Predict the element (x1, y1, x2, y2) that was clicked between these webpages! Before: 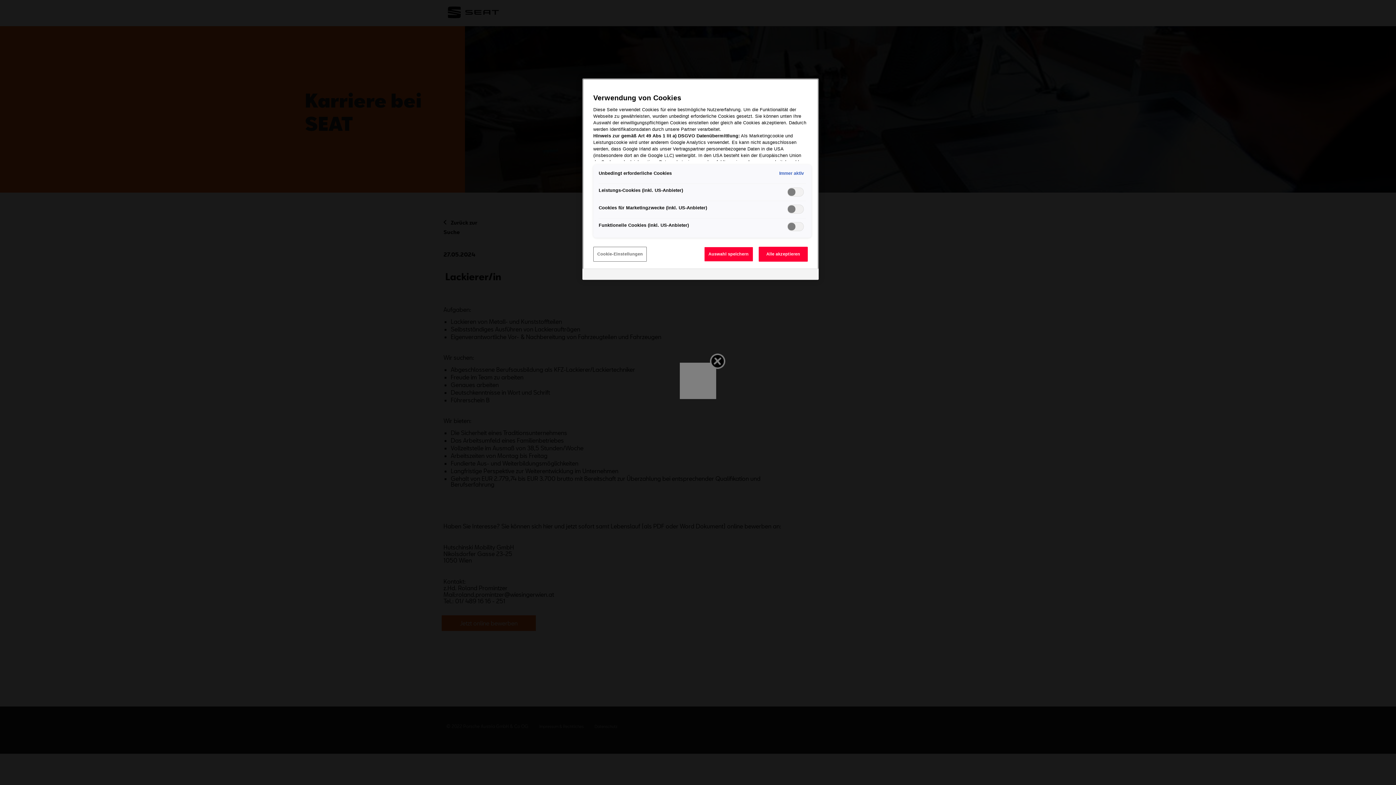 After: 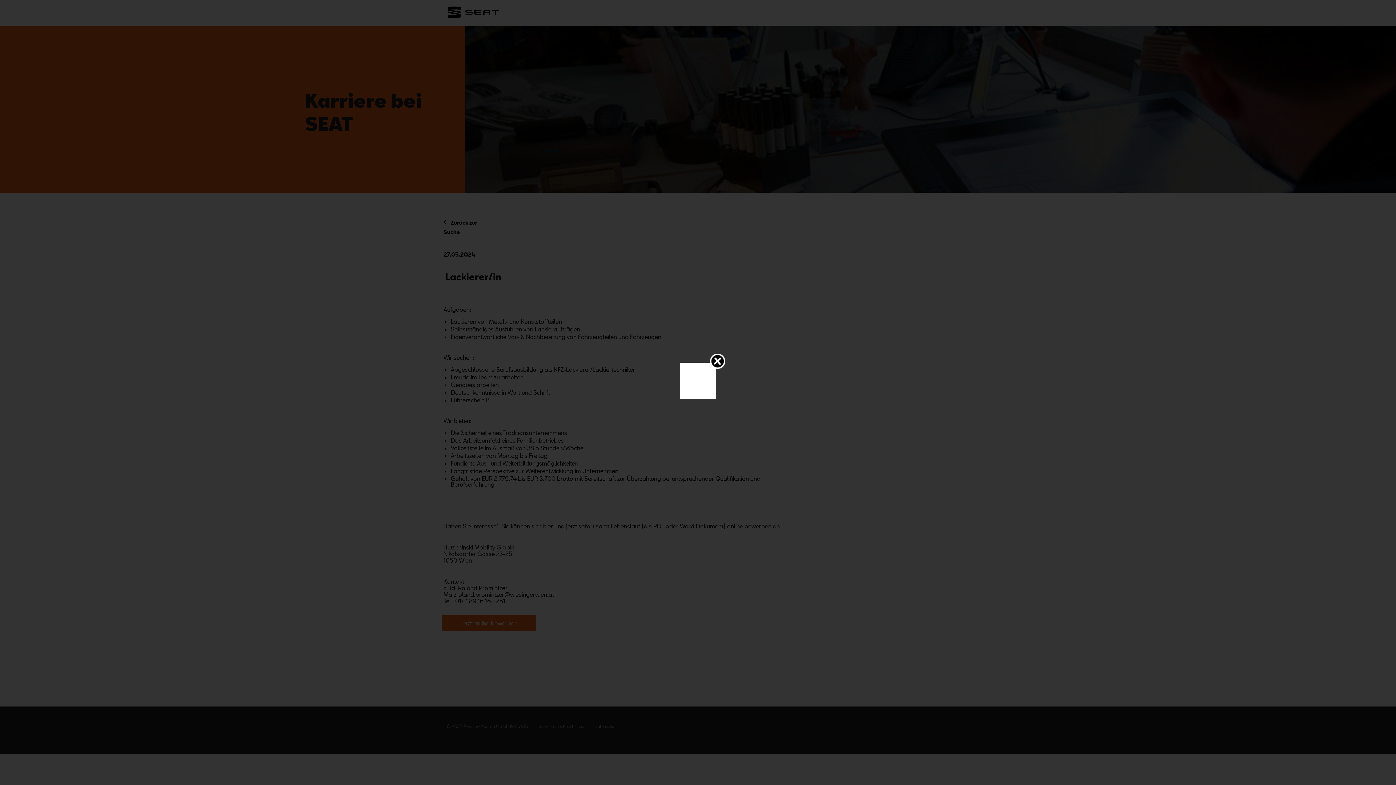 Action: bbox: (704, 246, 753, 261) label: Auswahl speichern